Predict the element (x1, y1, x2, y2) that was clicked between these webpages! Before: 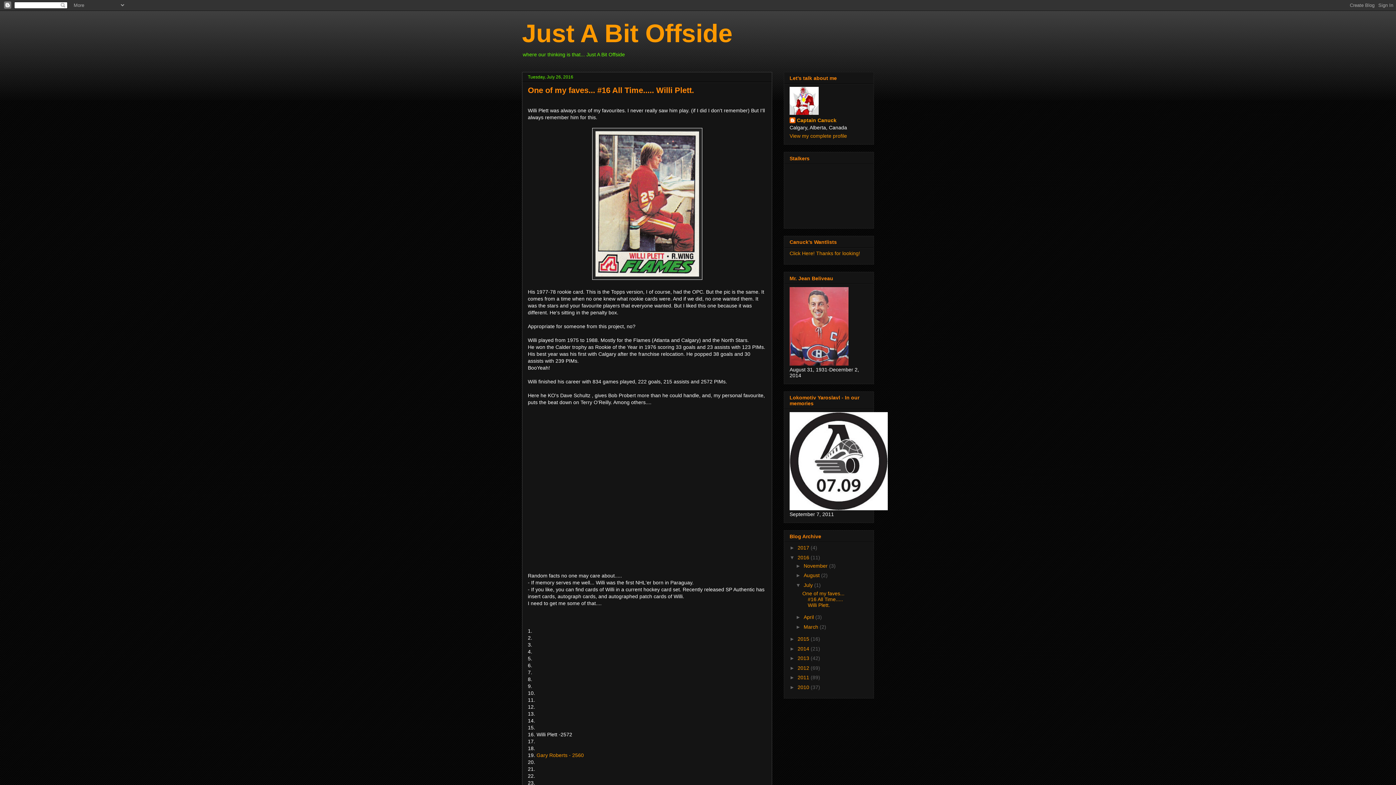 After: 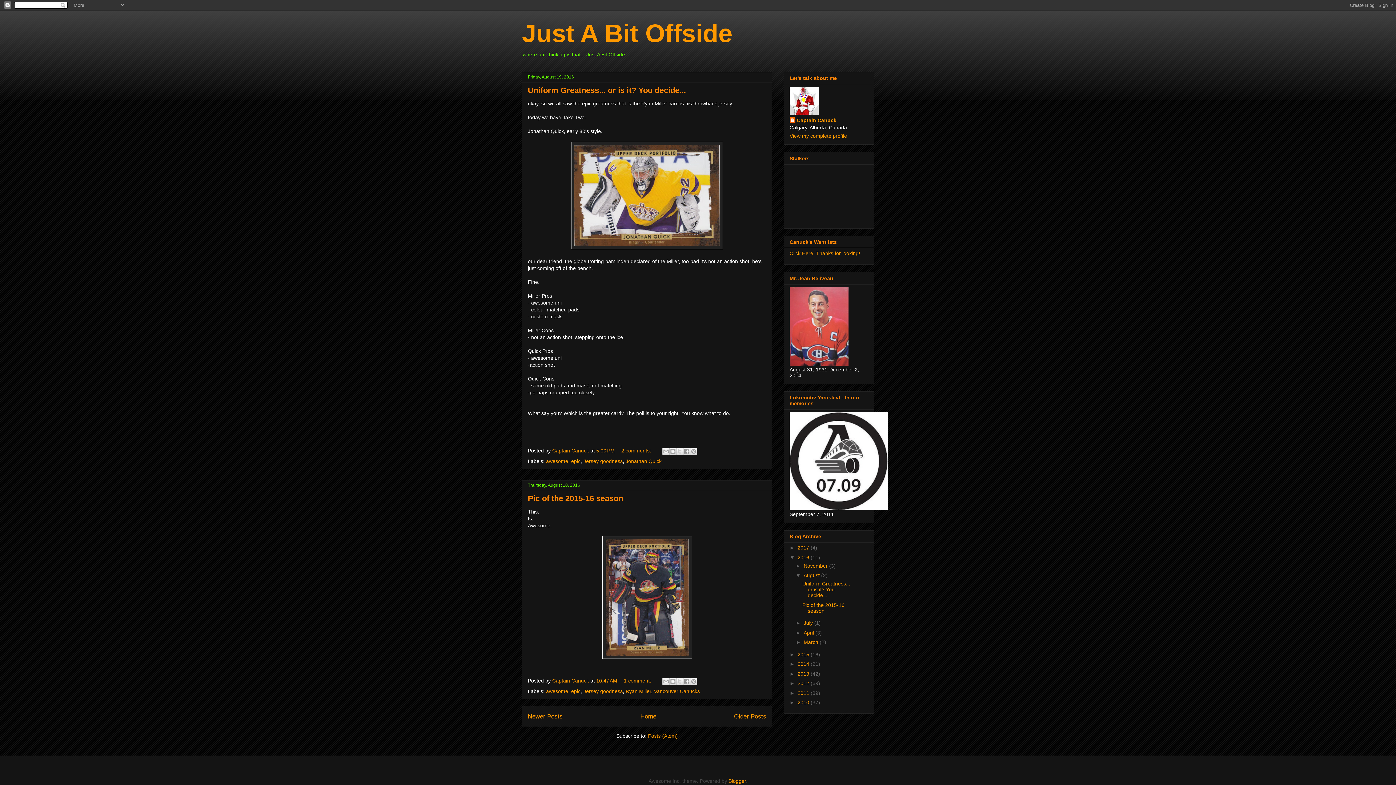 Action: label: August  bbox: (803, 572, 821, 578)